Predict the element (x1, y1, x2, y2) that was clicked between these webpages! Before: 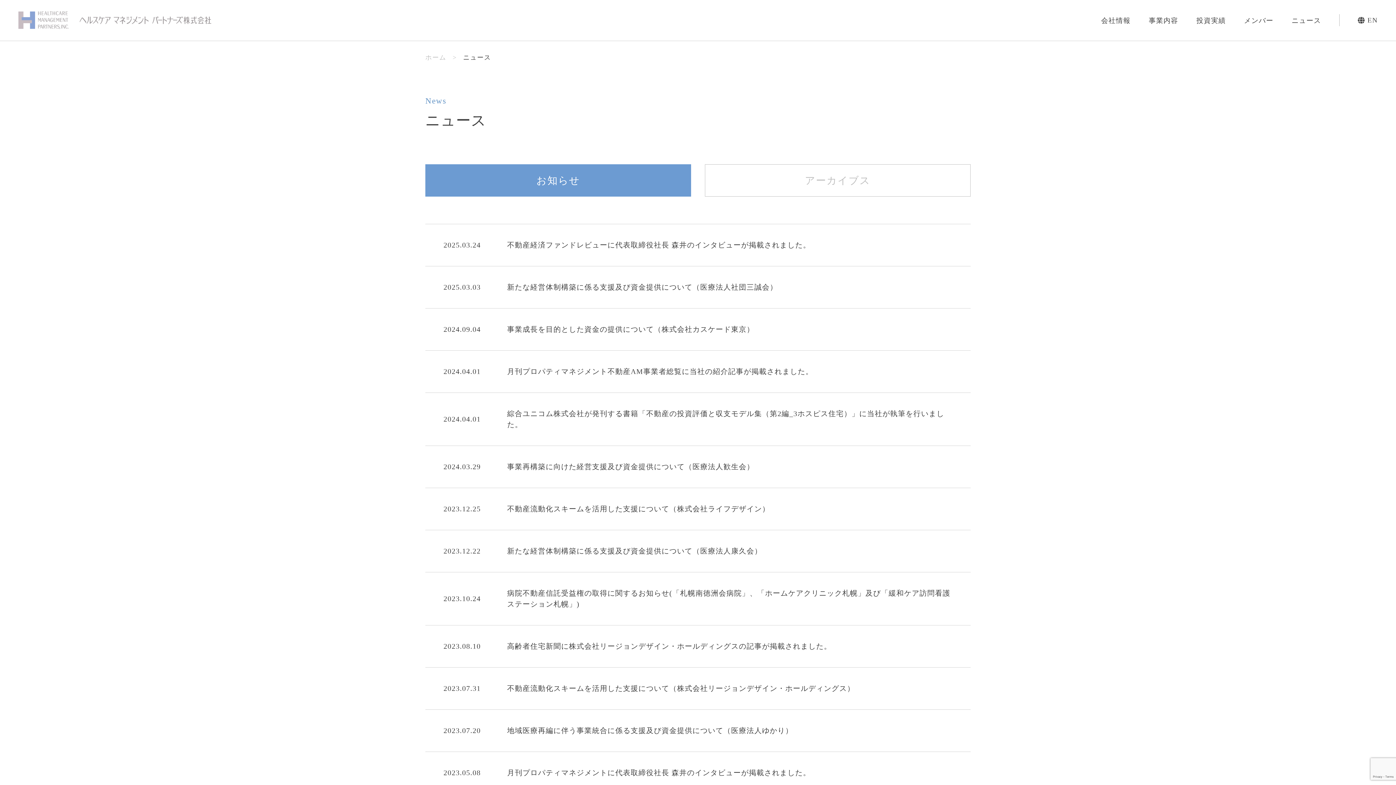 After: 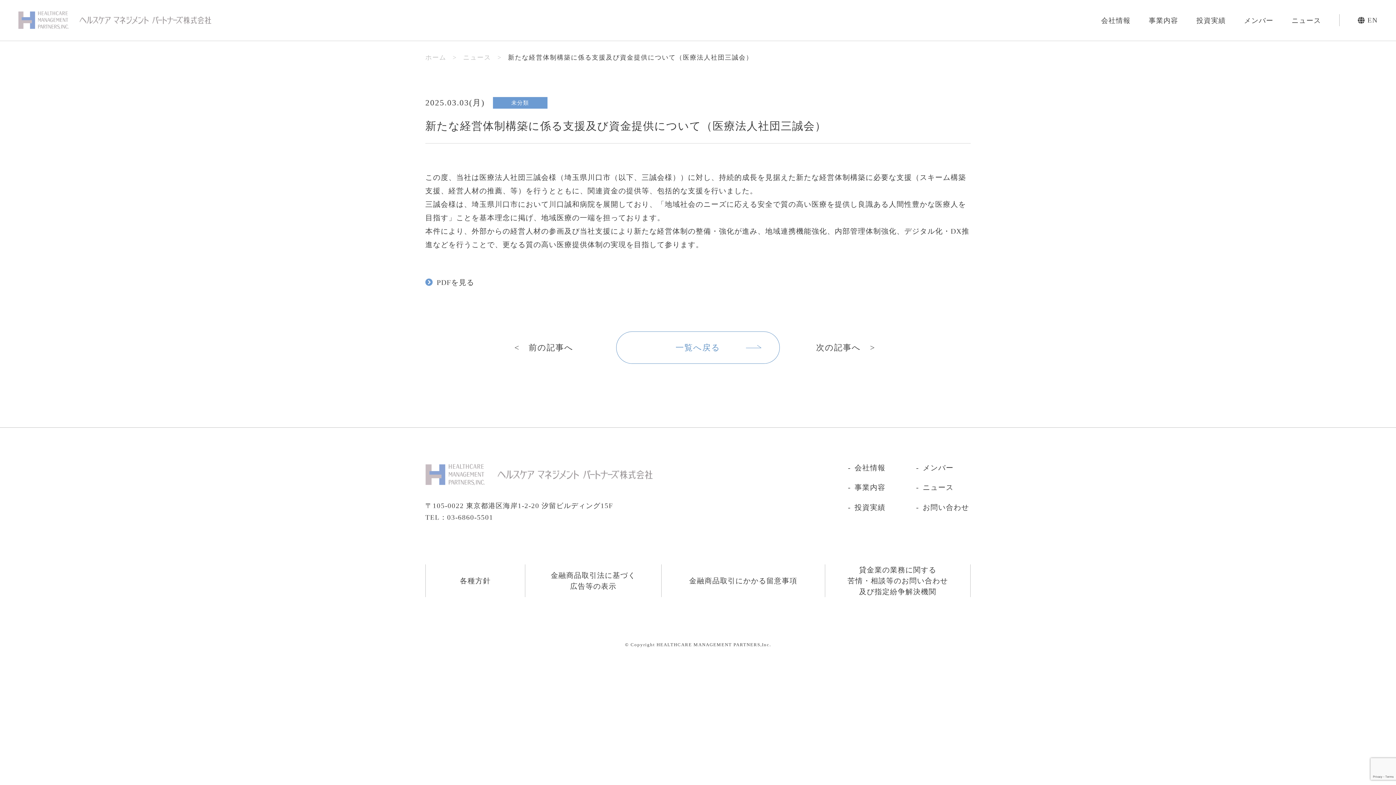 Action: bbox: (507, 283, 777, 291) label: 新たな経営体制構築に係る支援及び資金提供について（医療法人社団三誠会）